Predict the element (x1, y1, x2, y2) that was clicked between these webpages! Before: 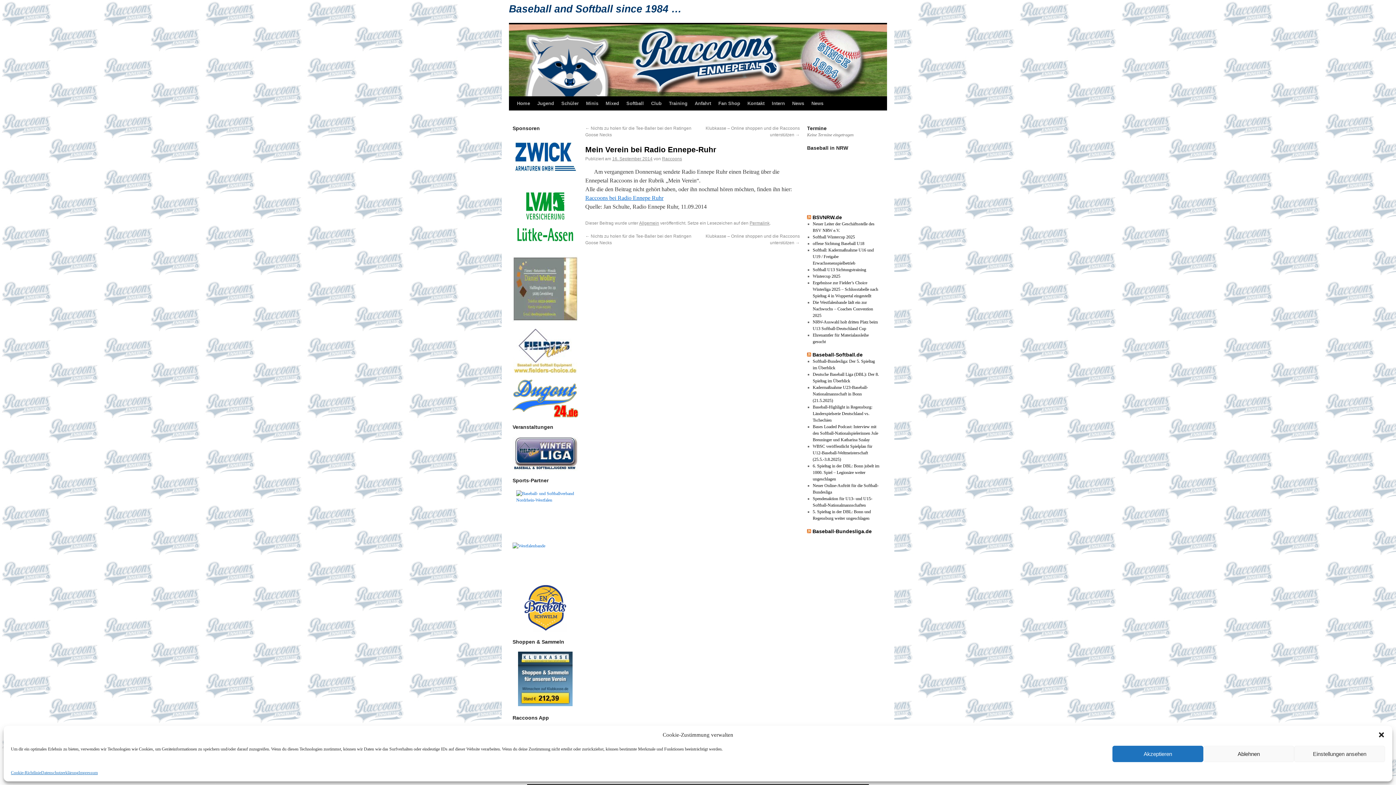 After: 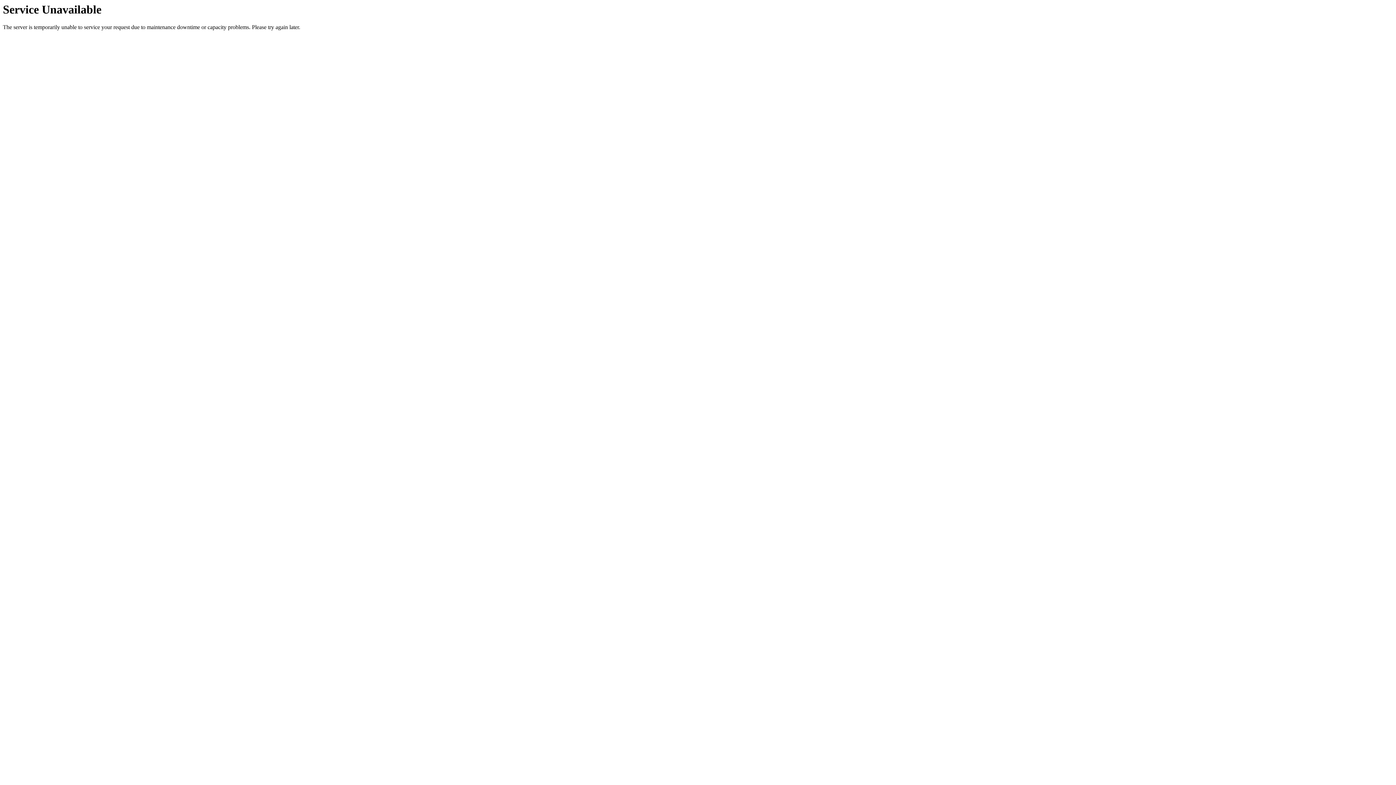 Action: label: Mixed bbox: (602, 96, 622, 110)